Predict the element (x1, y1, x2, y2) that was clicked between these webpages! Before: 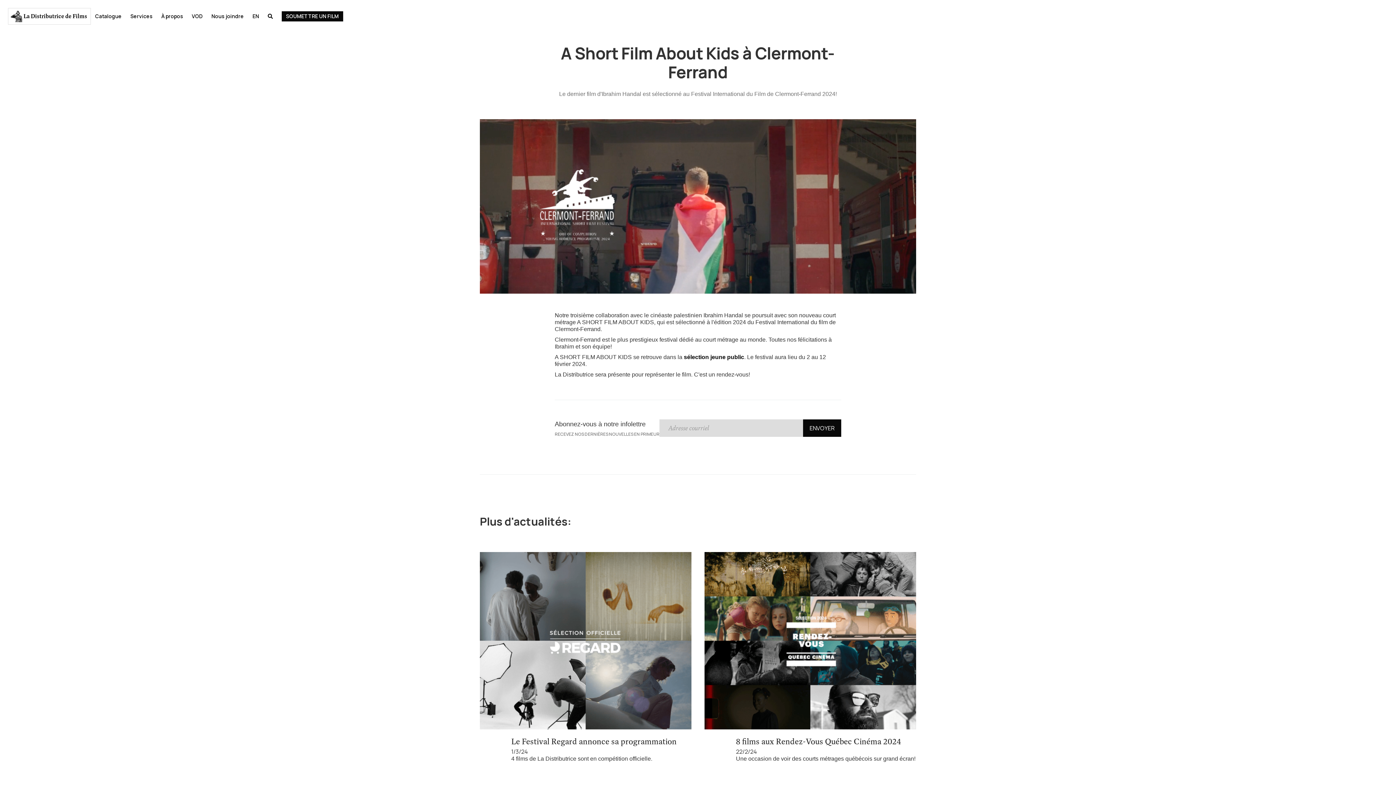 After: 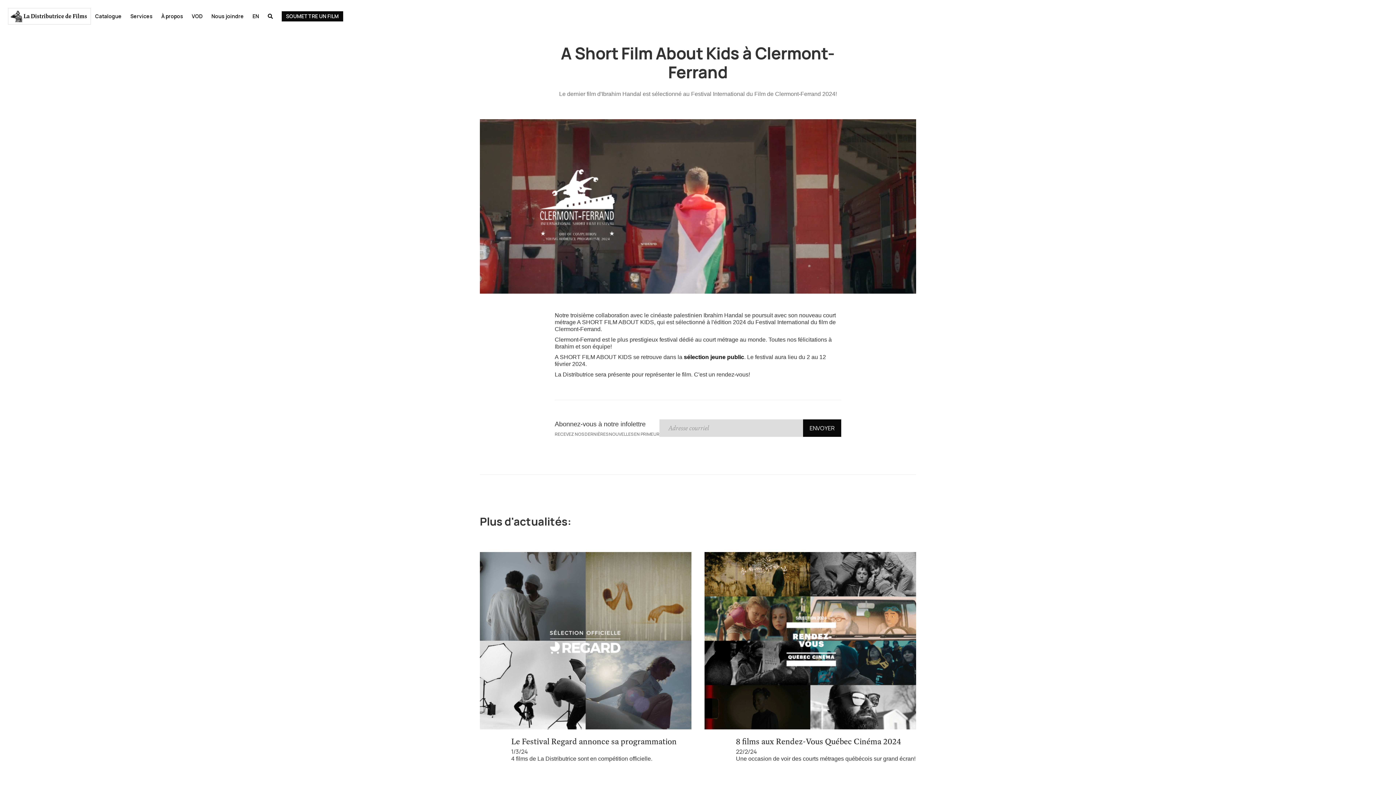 Action: label:  bbox: (263, 11, 281, 21)